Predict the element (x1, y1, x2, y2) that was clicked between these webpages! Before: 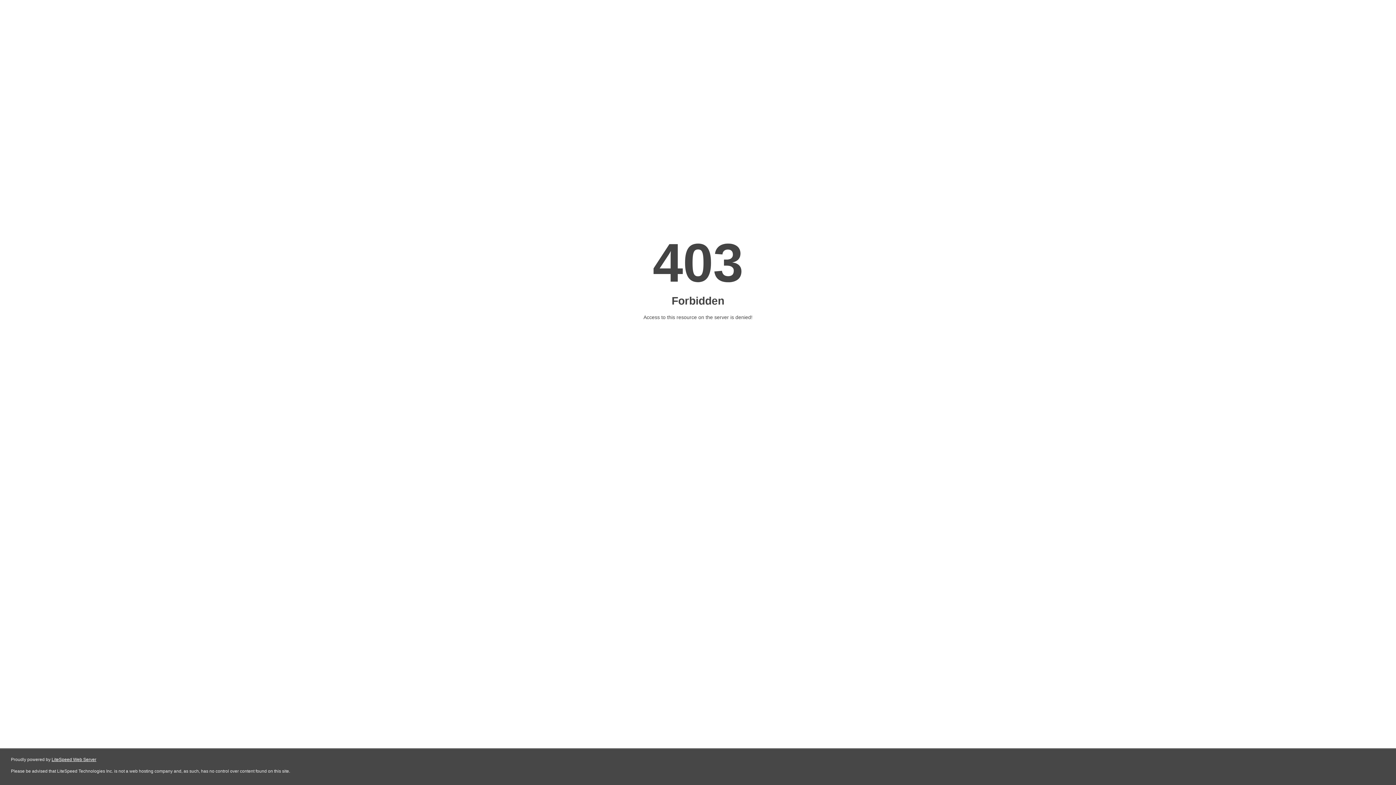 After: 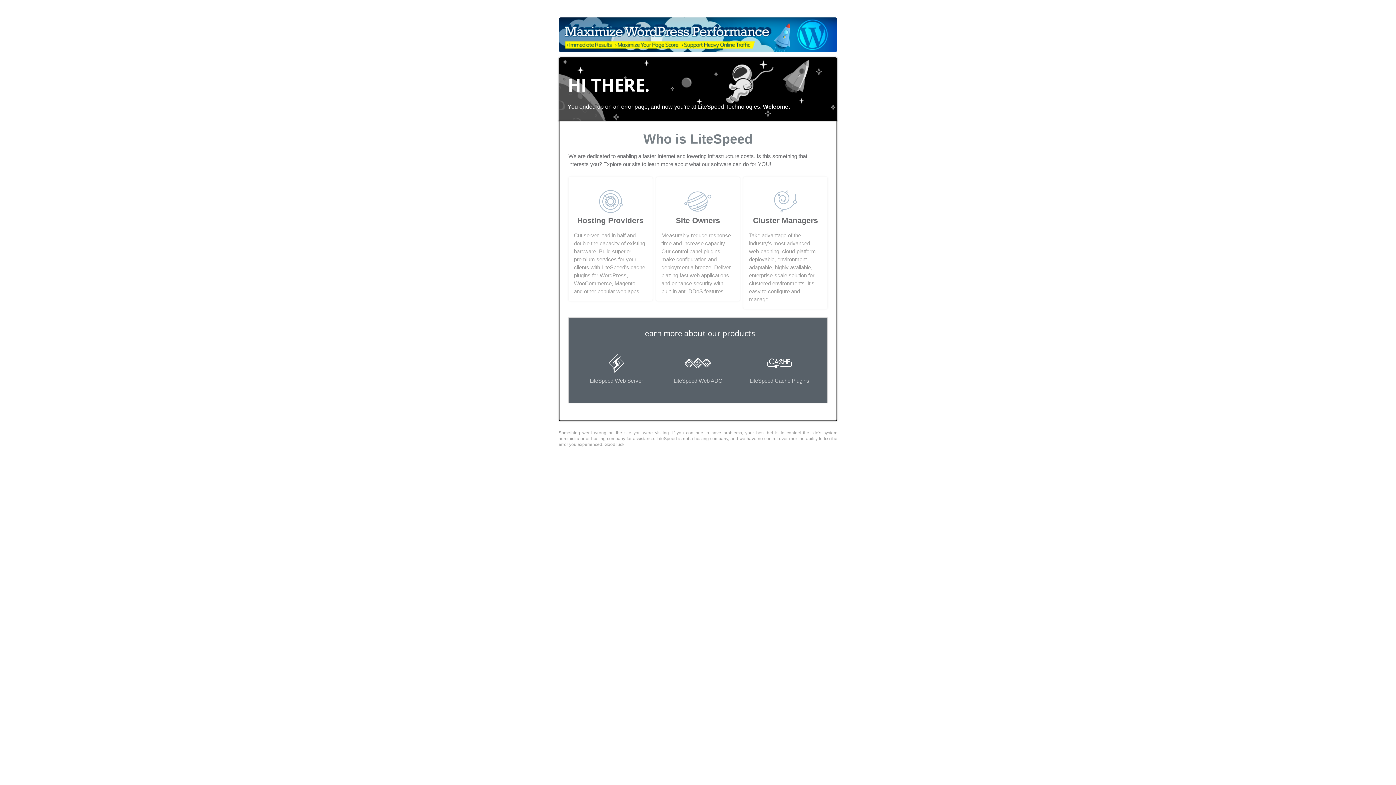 Action: label: LiteSpeed Web Server bbox: (51, 757, 96, 762)